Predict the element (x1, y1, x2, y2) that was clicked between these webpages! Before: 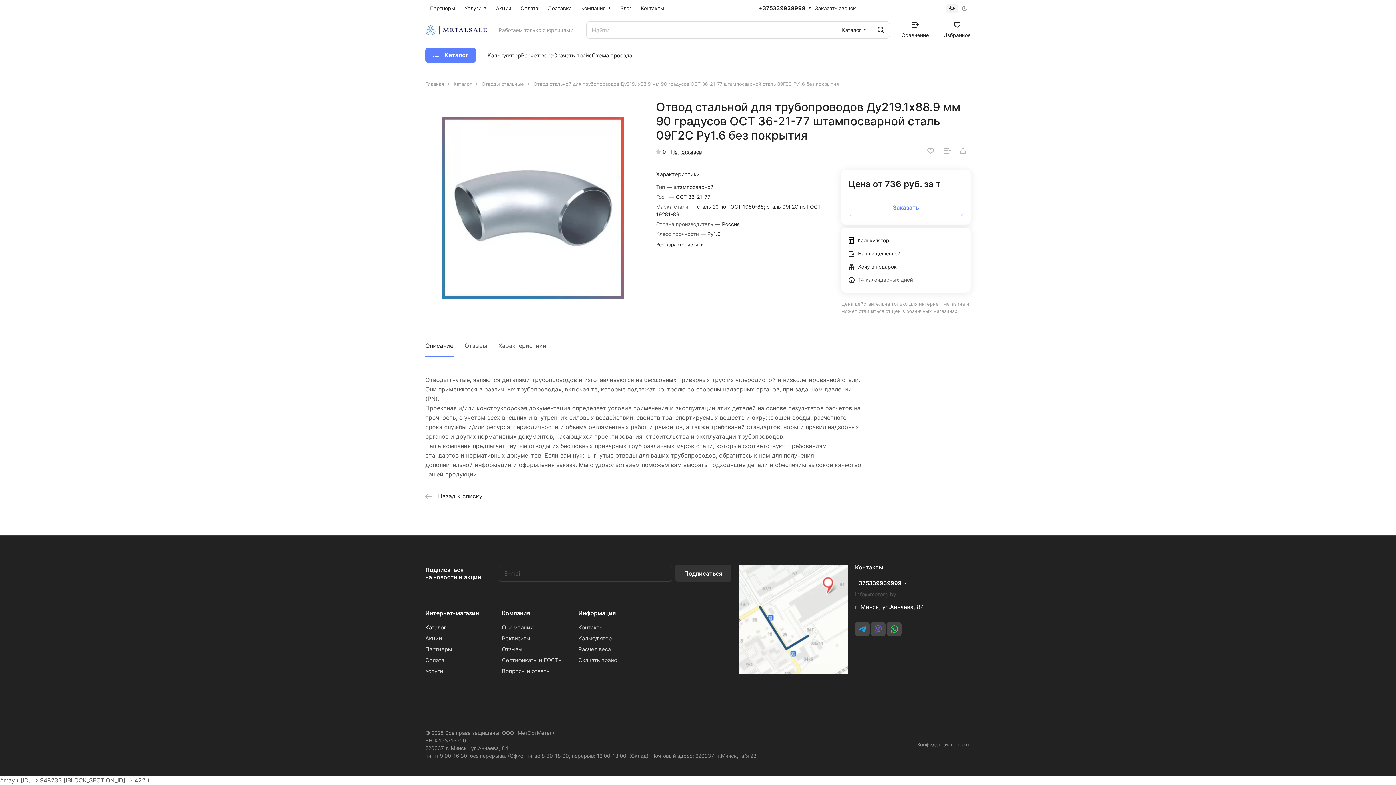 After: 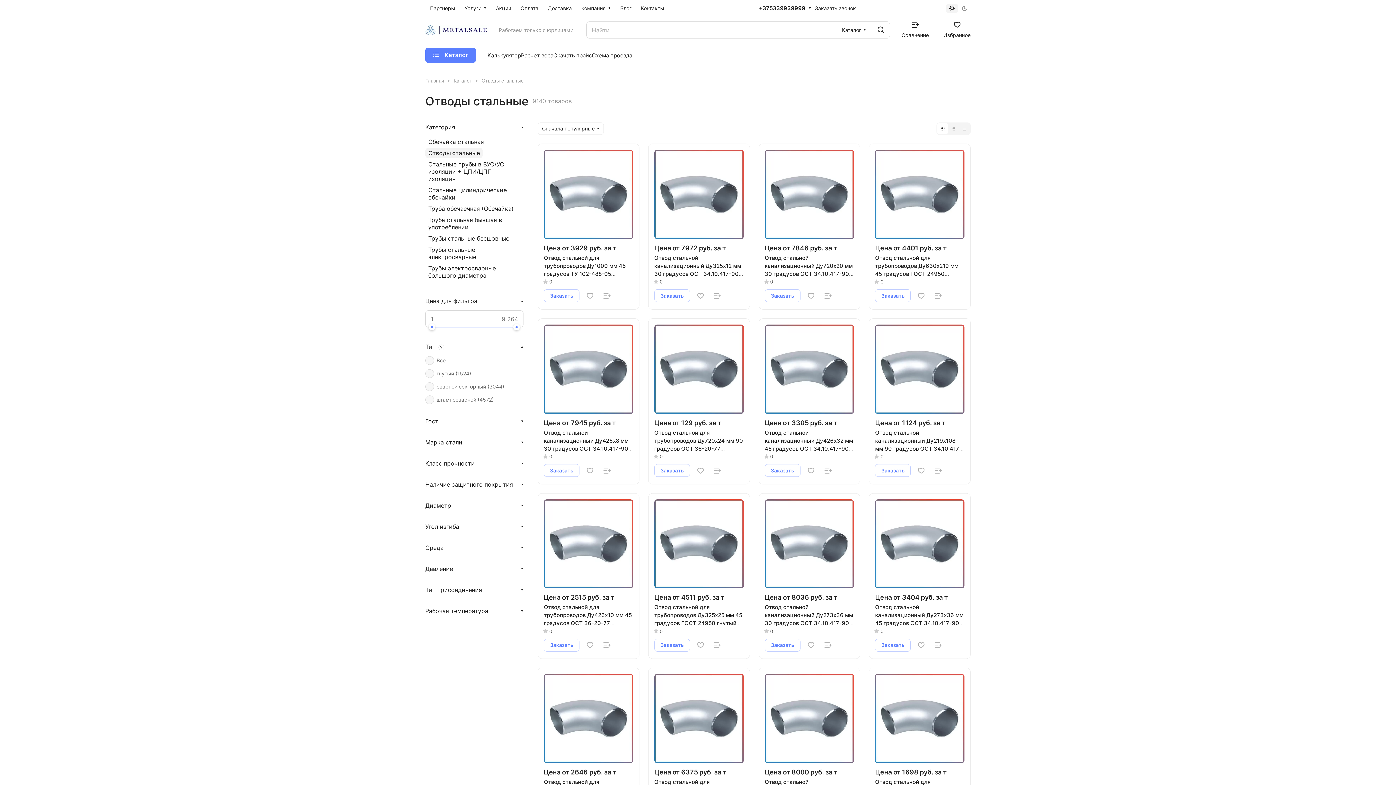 Action: label: Отводы стальные bbox: (481, 80, 524, 87)